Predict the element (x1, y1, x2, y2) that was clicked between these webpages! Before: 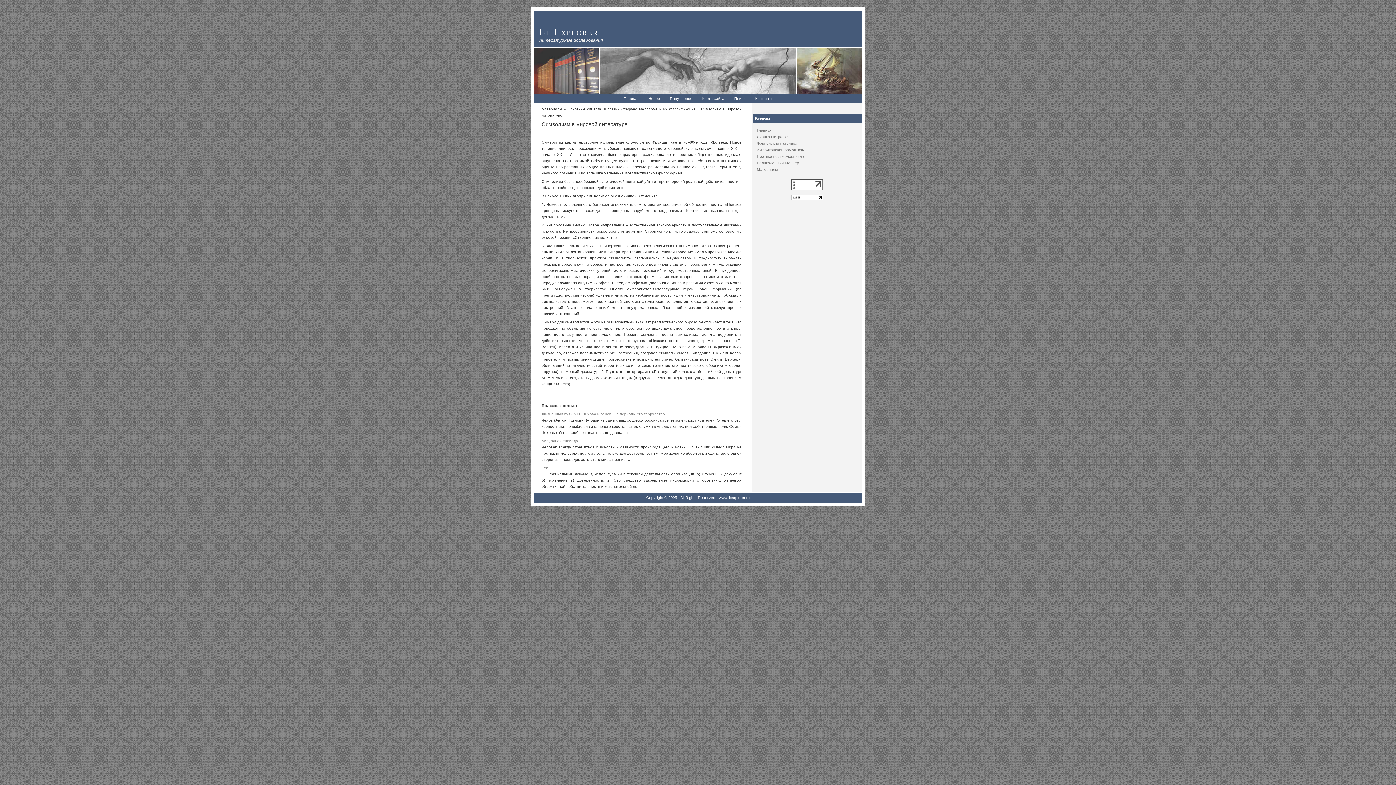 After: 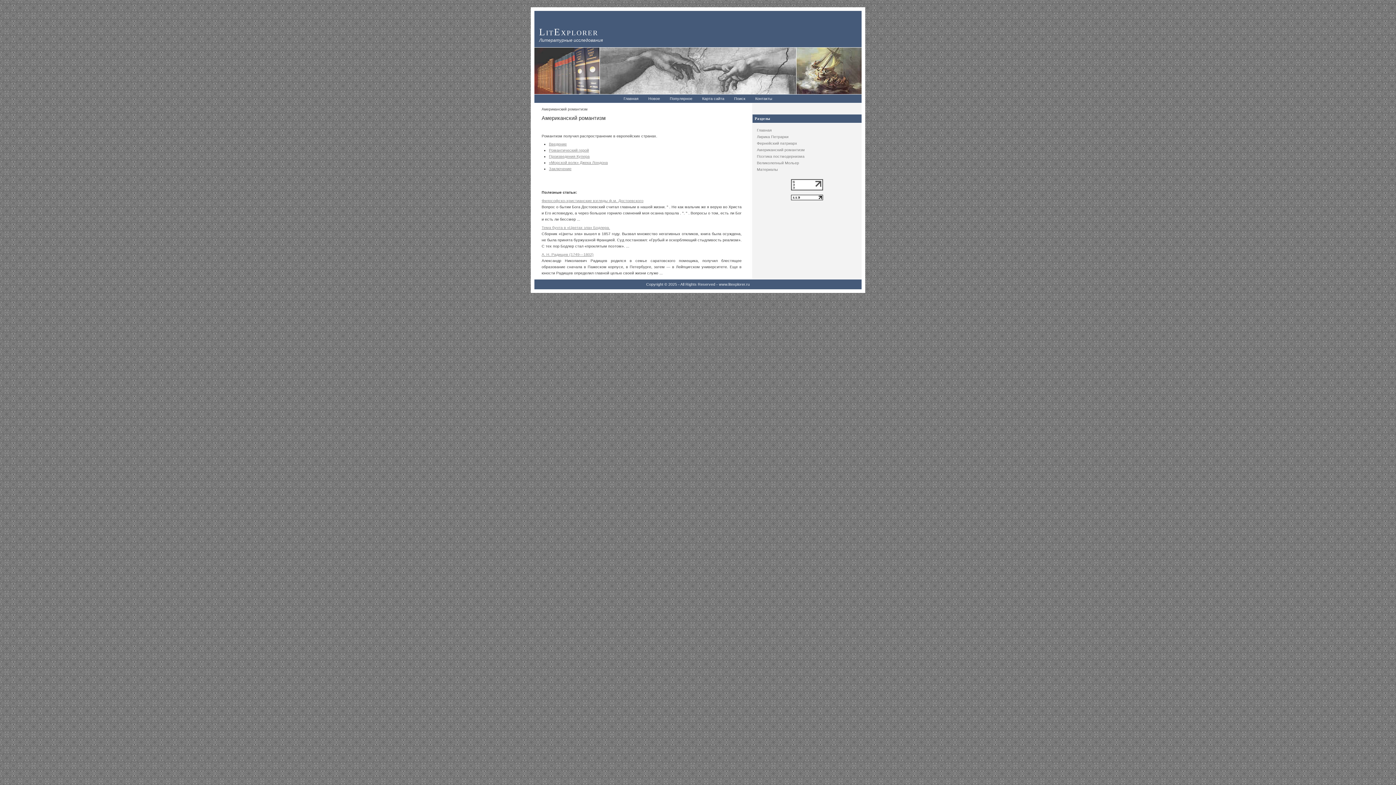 Action: label: Американский романтизм bbox: (757, 147, 805, 152)